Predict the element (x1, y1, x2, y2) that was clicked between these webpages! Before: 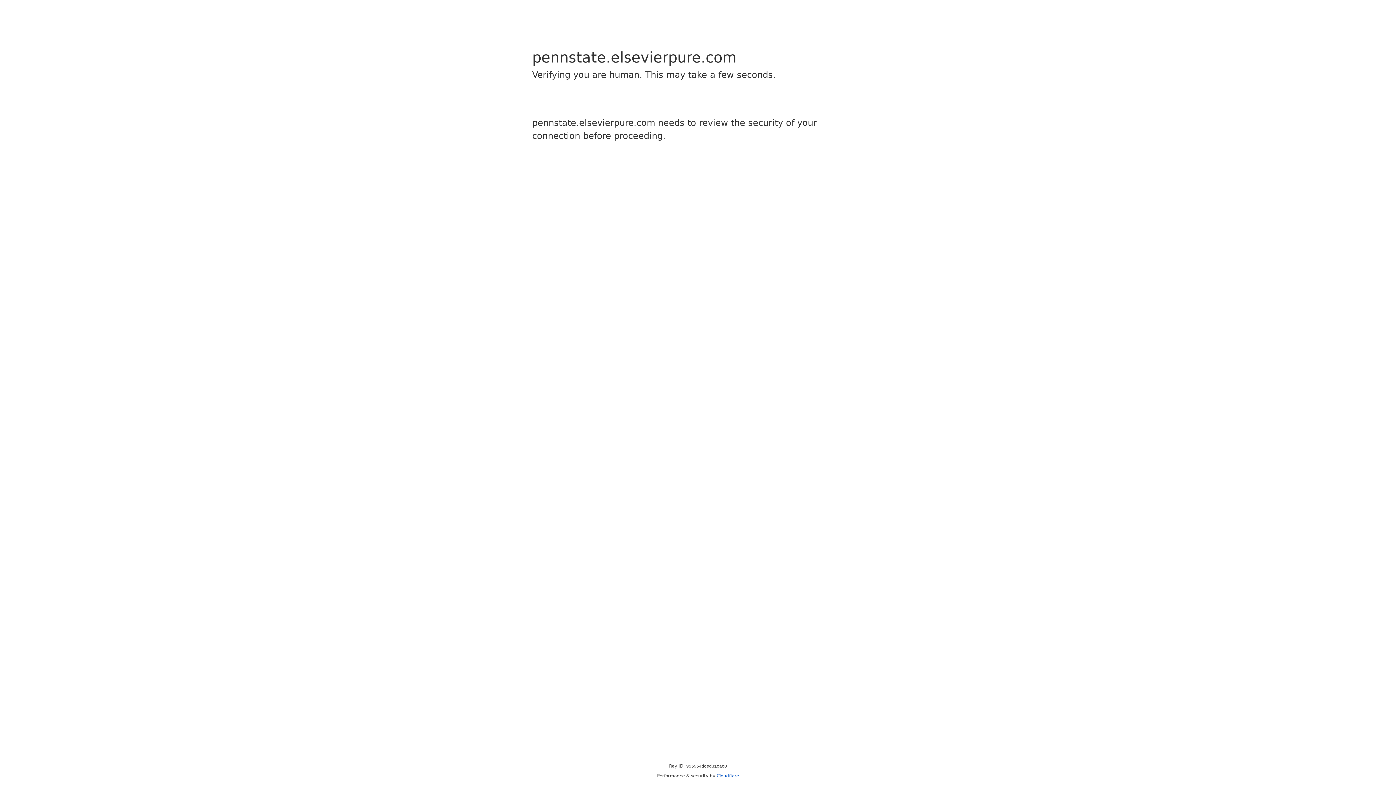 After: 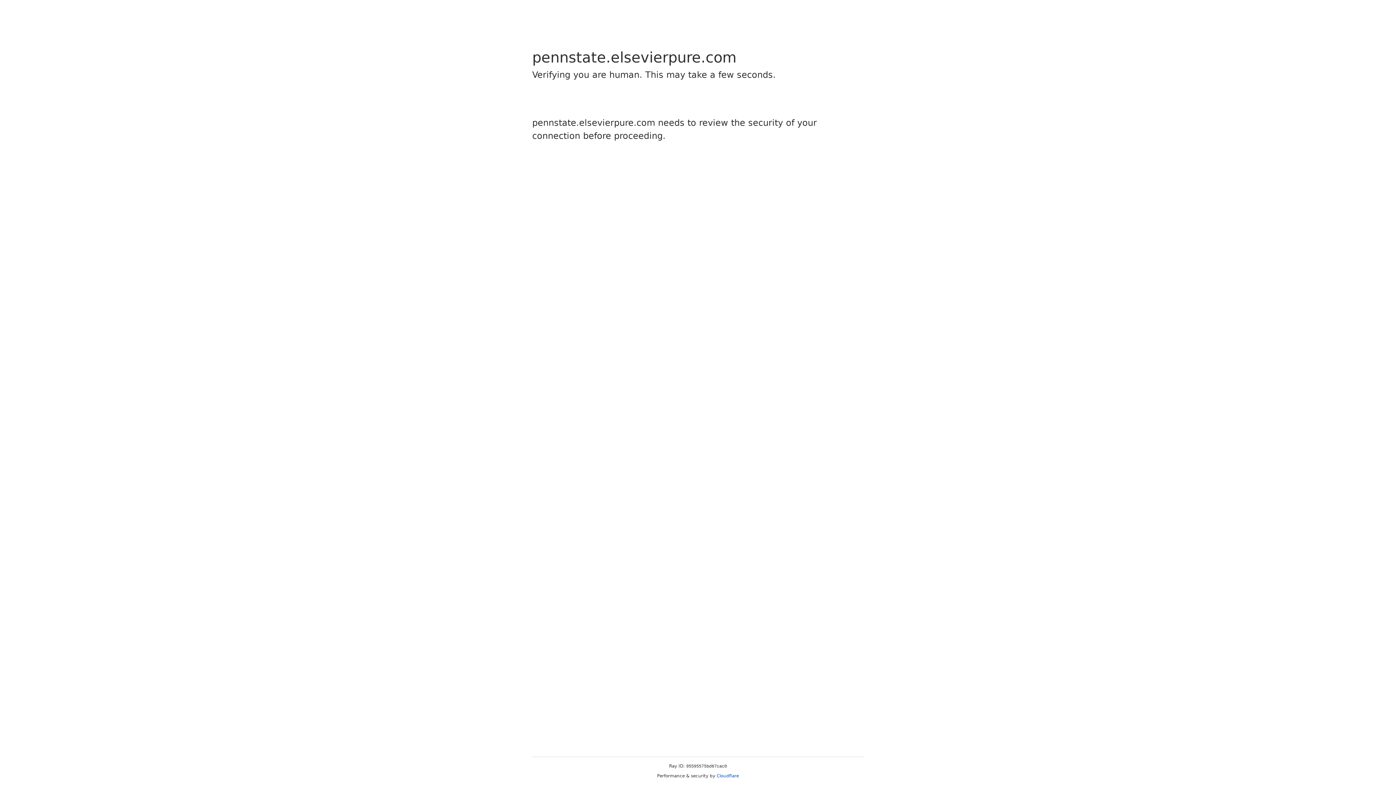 Action: label: Cloudflare bbox: (716, 773, 739, 778)